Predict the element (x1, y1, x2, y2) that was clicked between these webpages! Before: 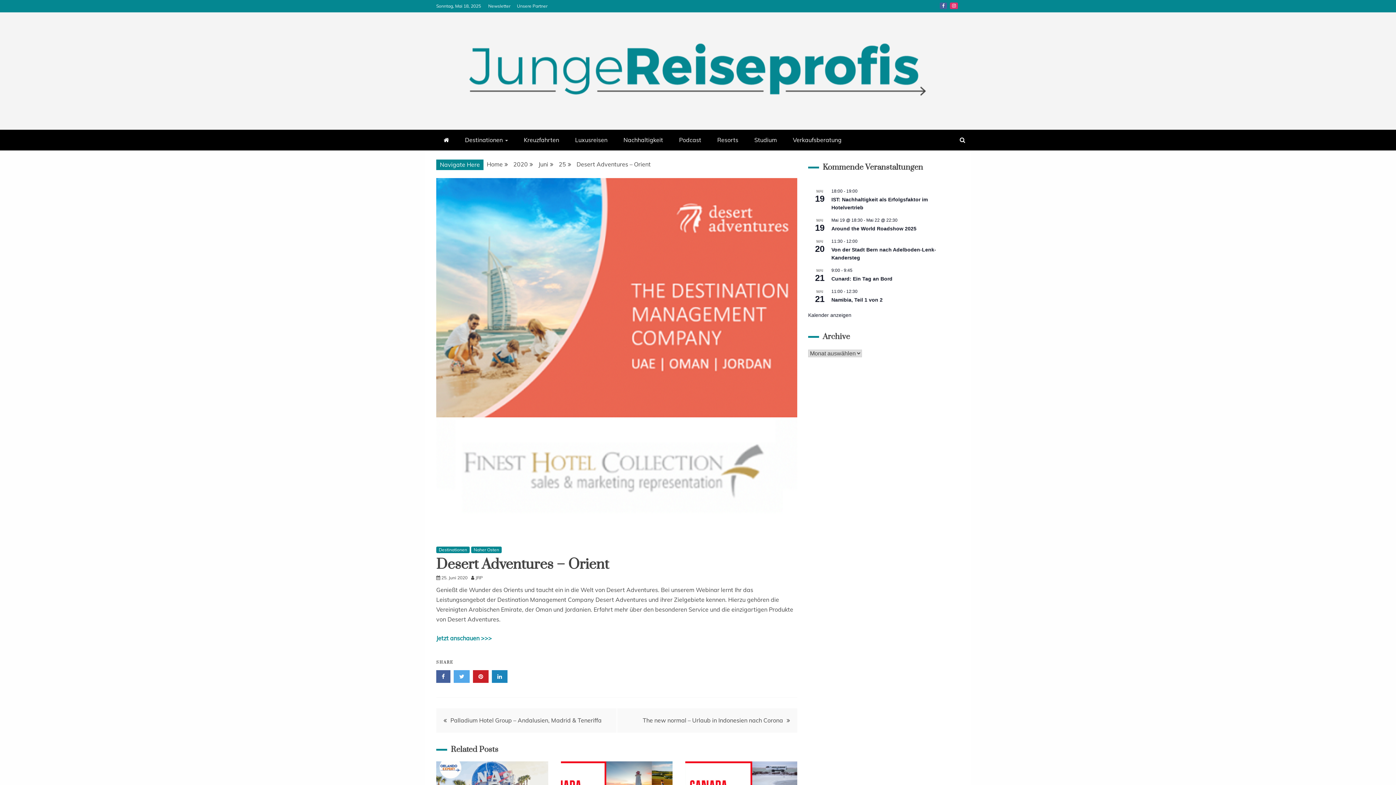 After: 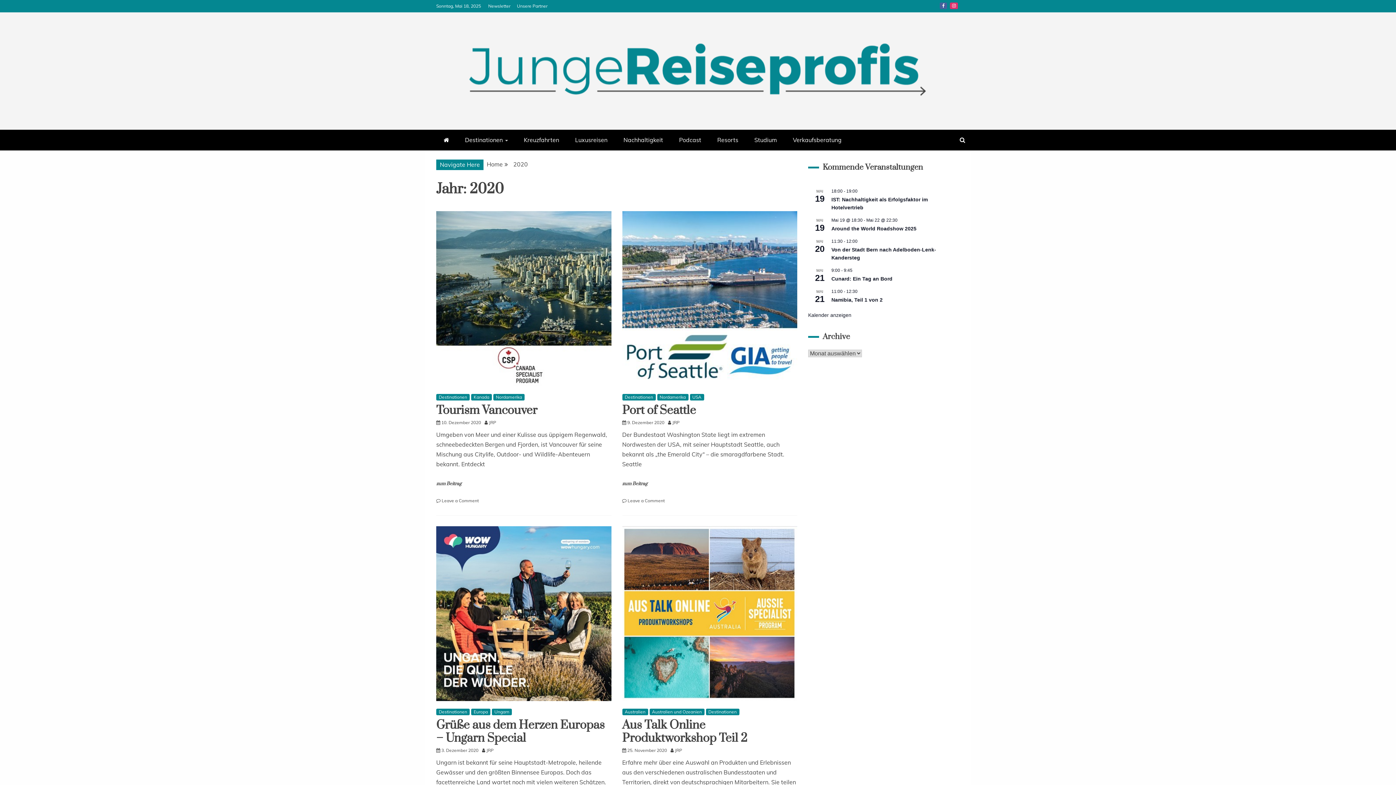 Action: bbox: (513, 160, 528, 168) label: 2020